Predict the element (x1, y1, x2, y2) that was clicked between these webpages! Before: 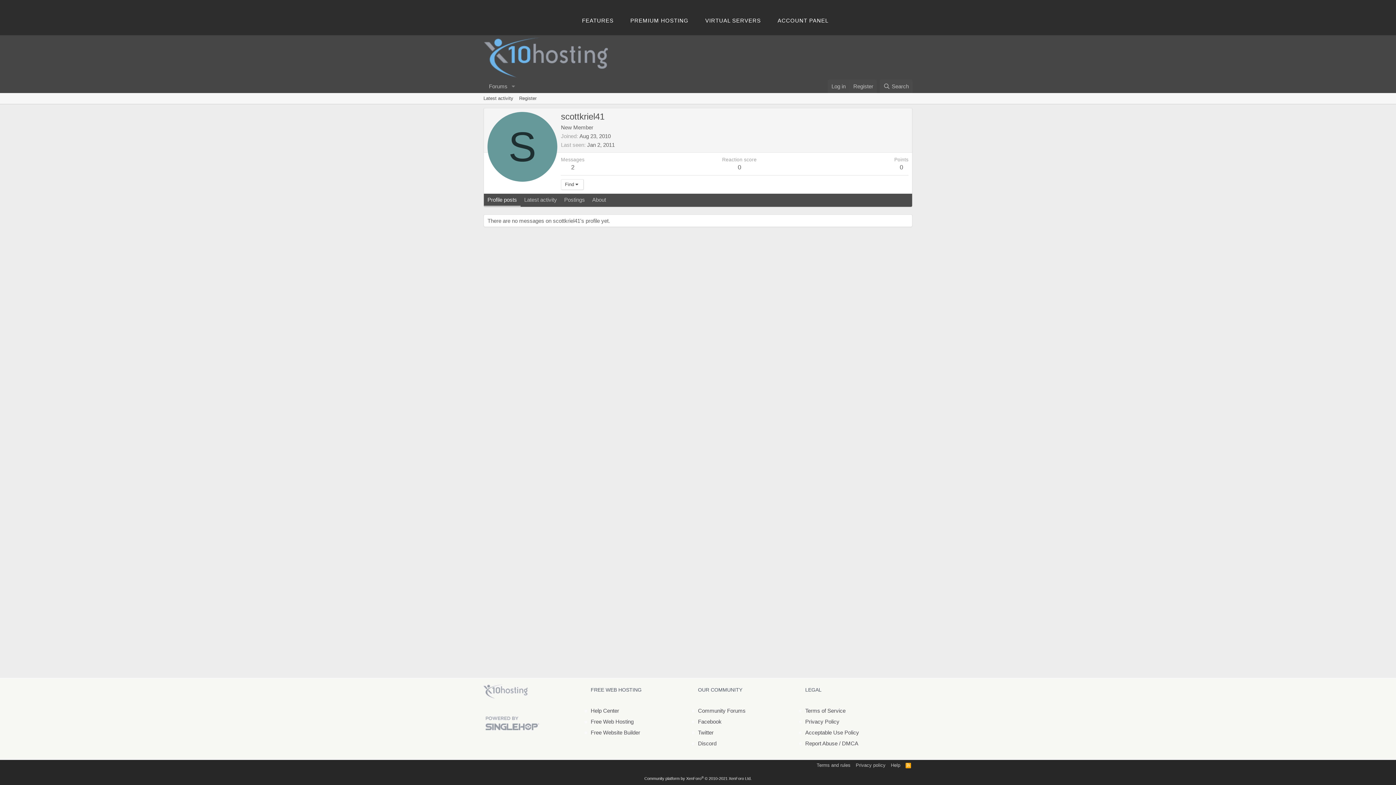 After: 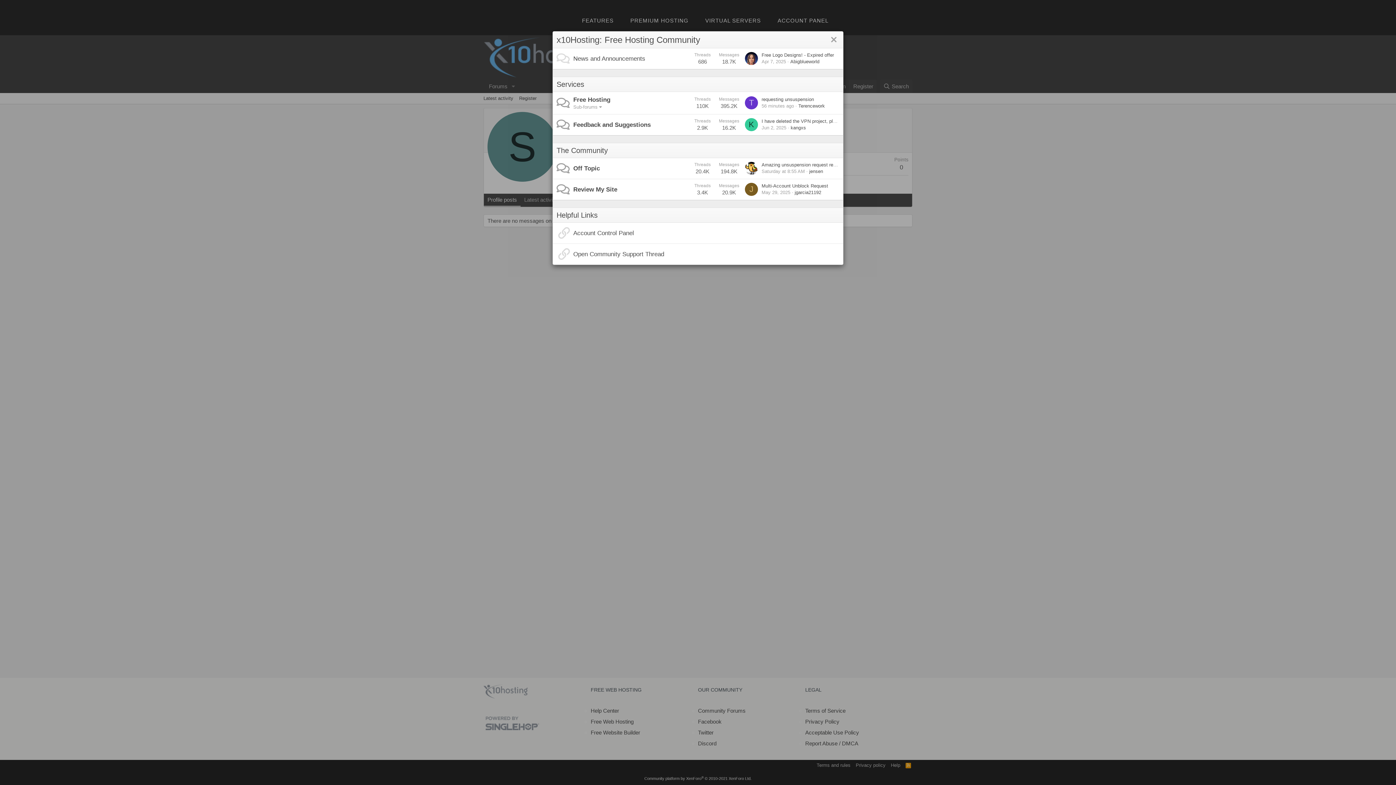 Action: bbox: (849, 79, 877, 93) label: Register